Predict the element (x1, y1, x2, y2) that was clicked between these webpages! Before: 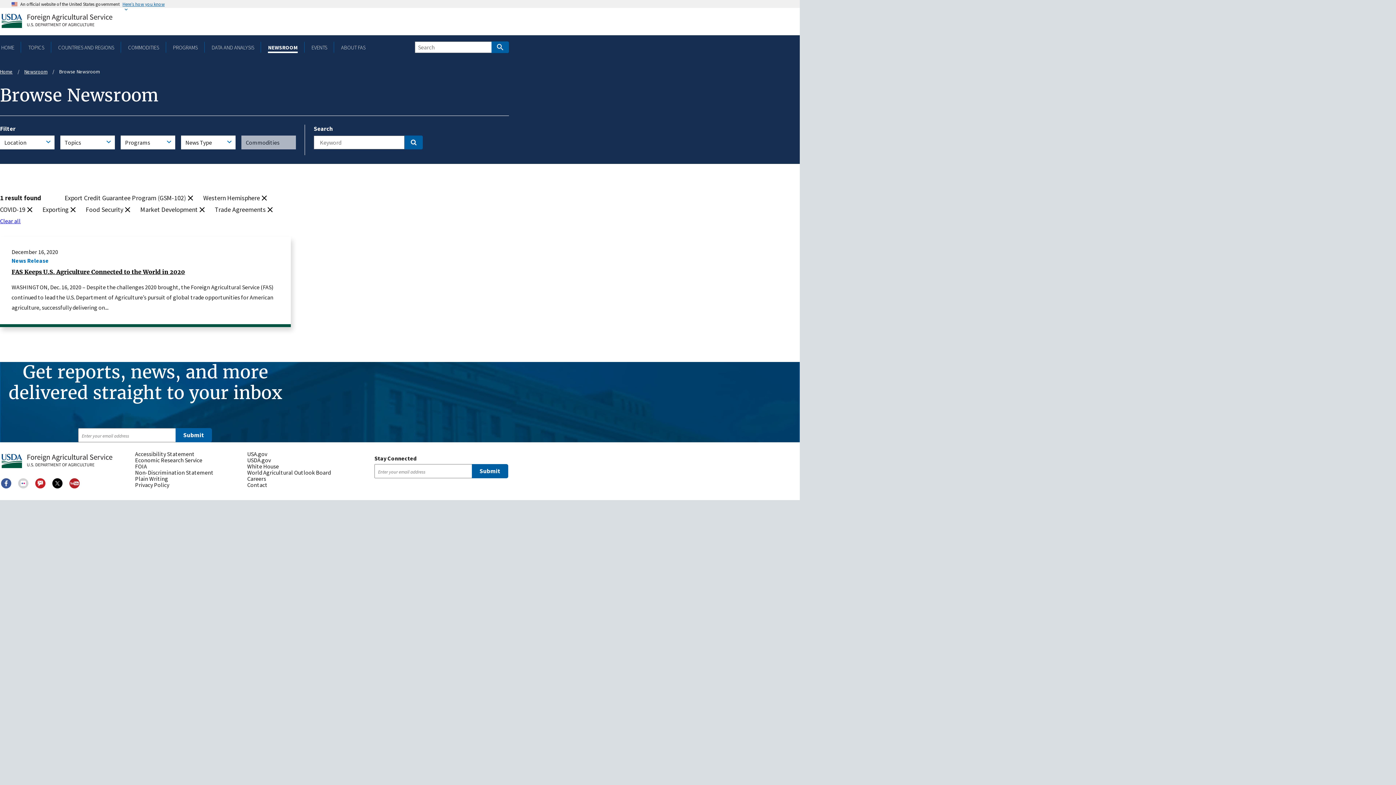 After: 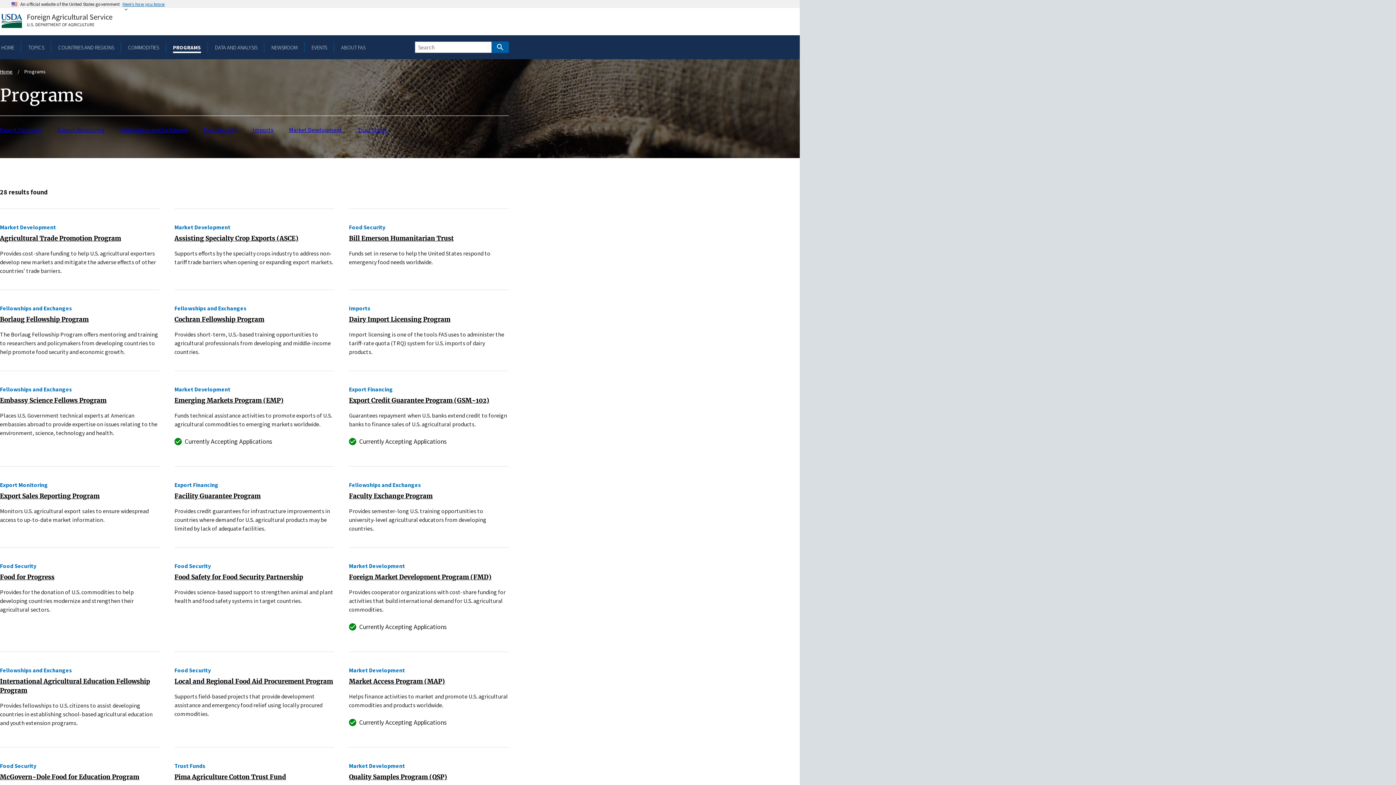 Action: label: PROGRAMS bbox: (171, 43, 198, 50)